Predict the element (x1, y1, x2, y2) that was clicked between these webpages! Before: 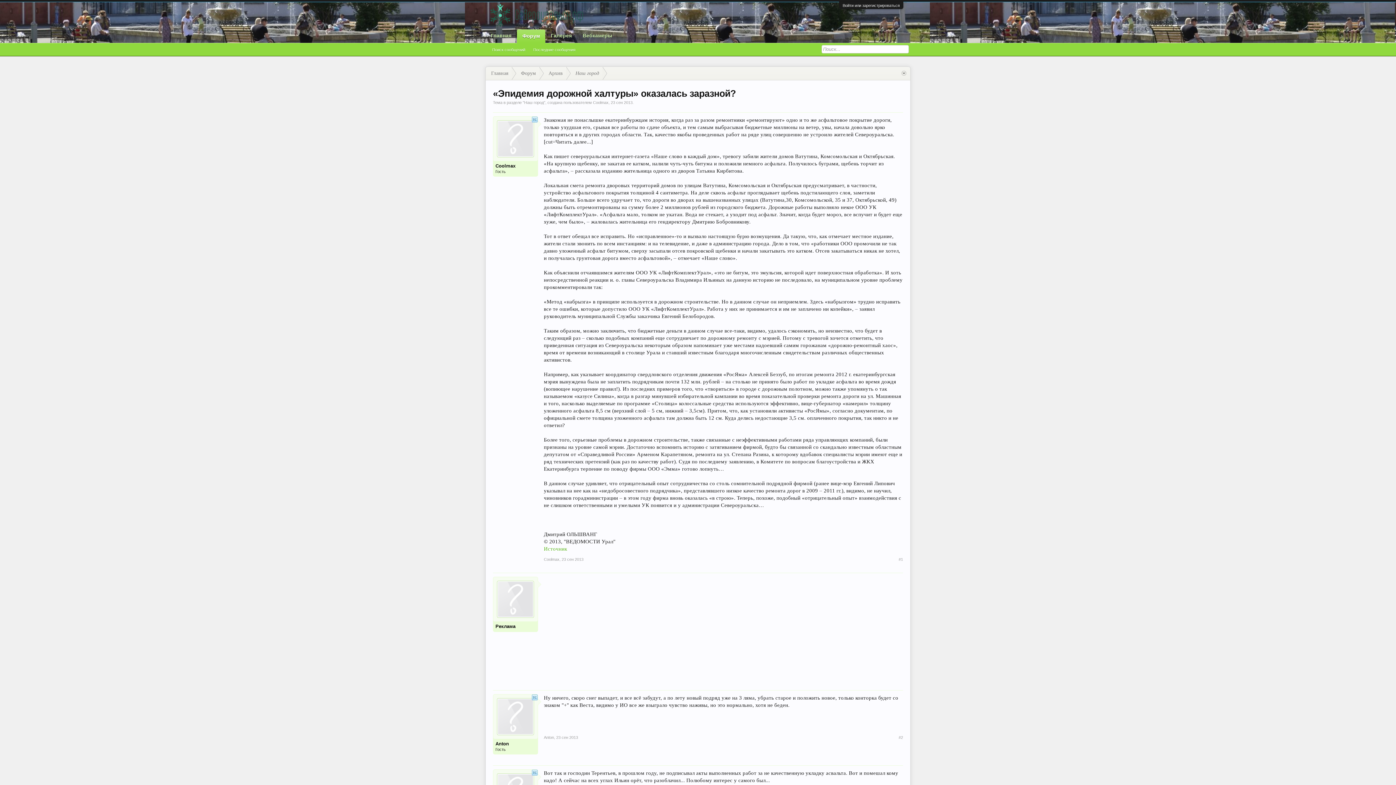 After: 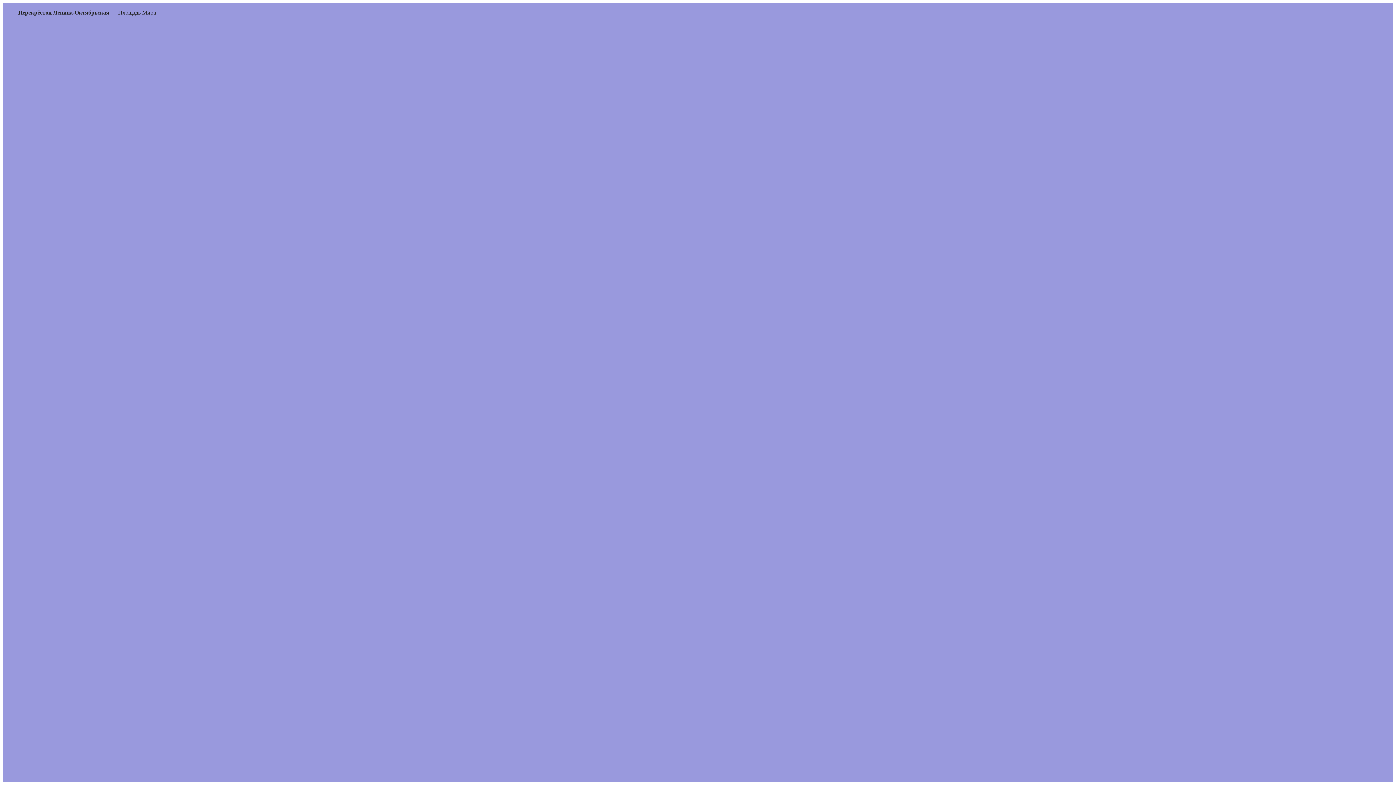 Action: bbox: (485, 29, 517, 42) label: Главная